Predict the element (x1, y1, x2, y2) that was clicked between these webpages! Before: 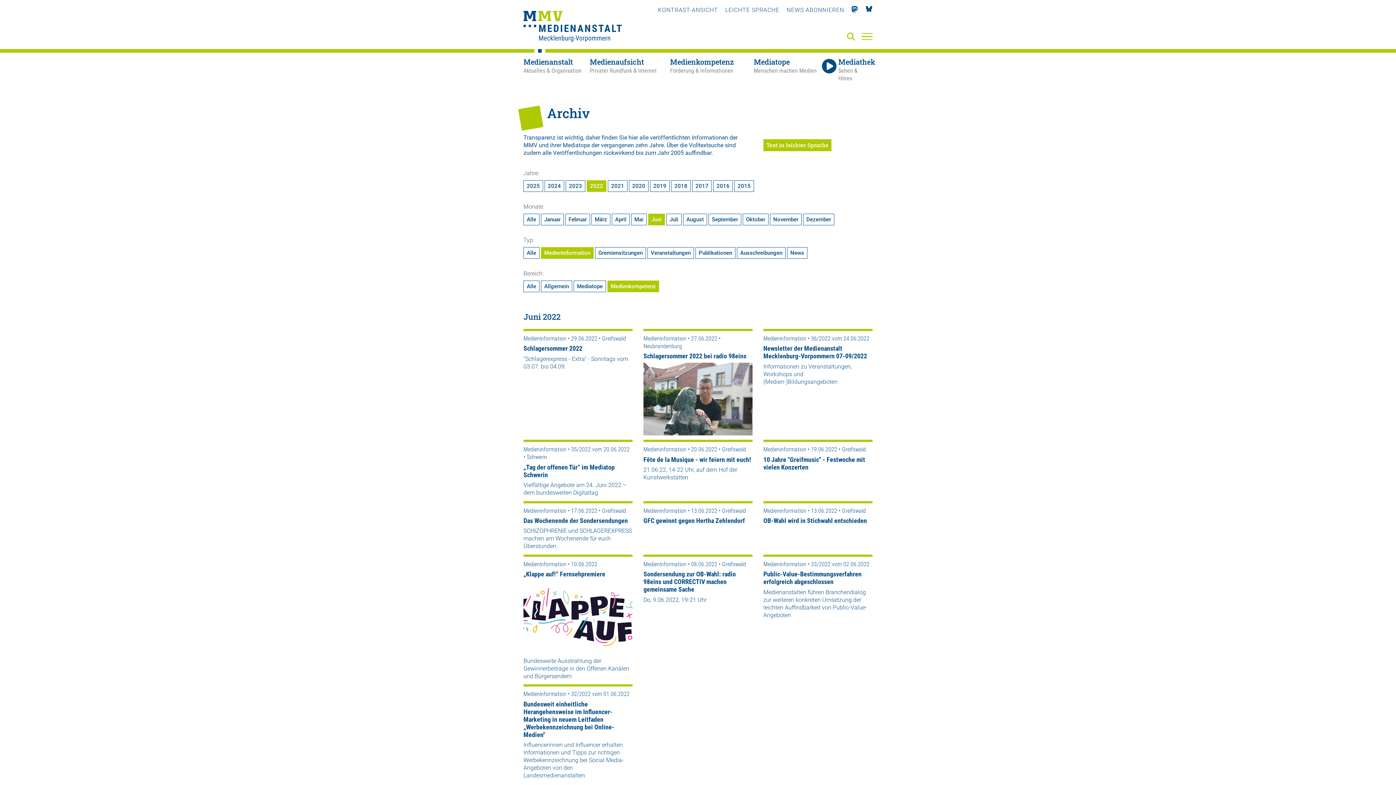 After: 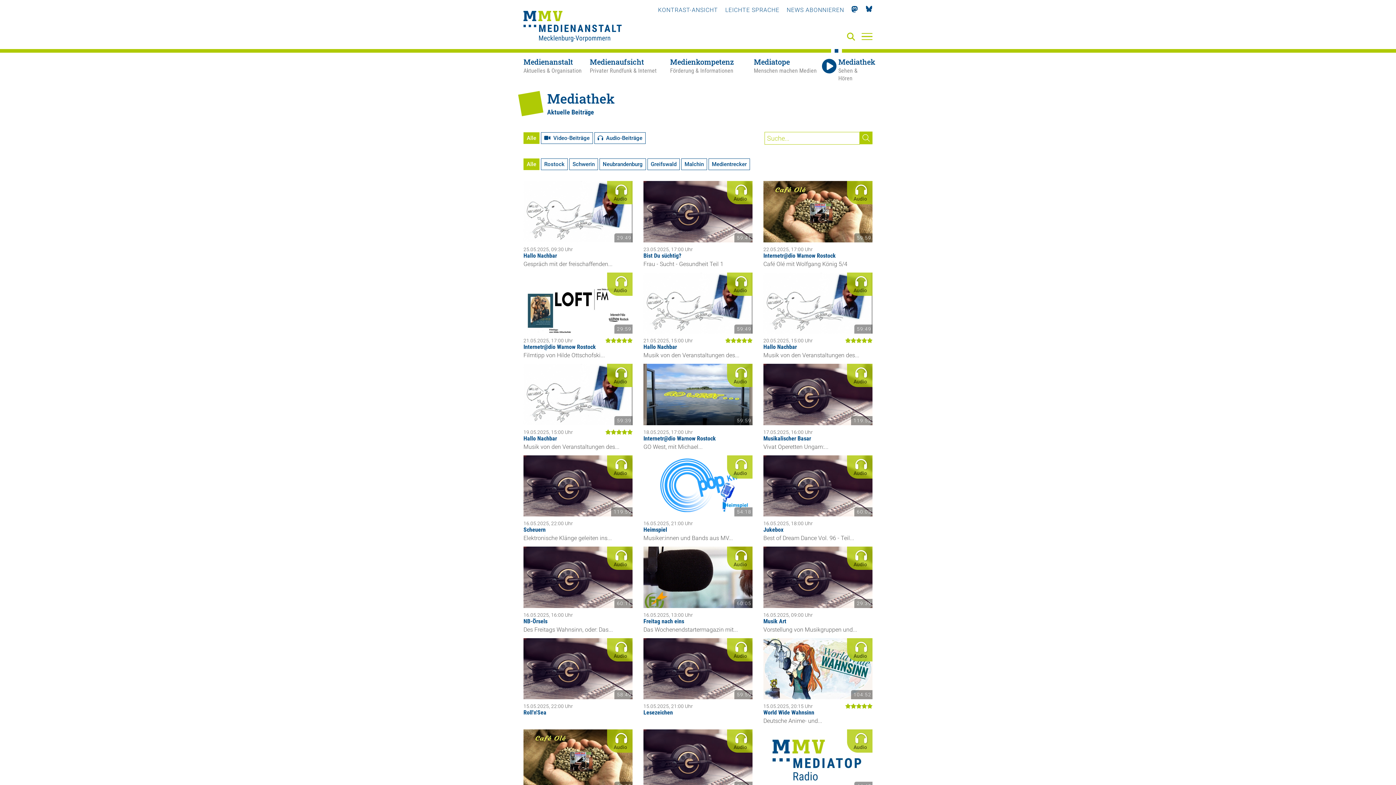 Action: label: Mediathek
Sehen & Hören bbox: (820, 58, 872, 82)